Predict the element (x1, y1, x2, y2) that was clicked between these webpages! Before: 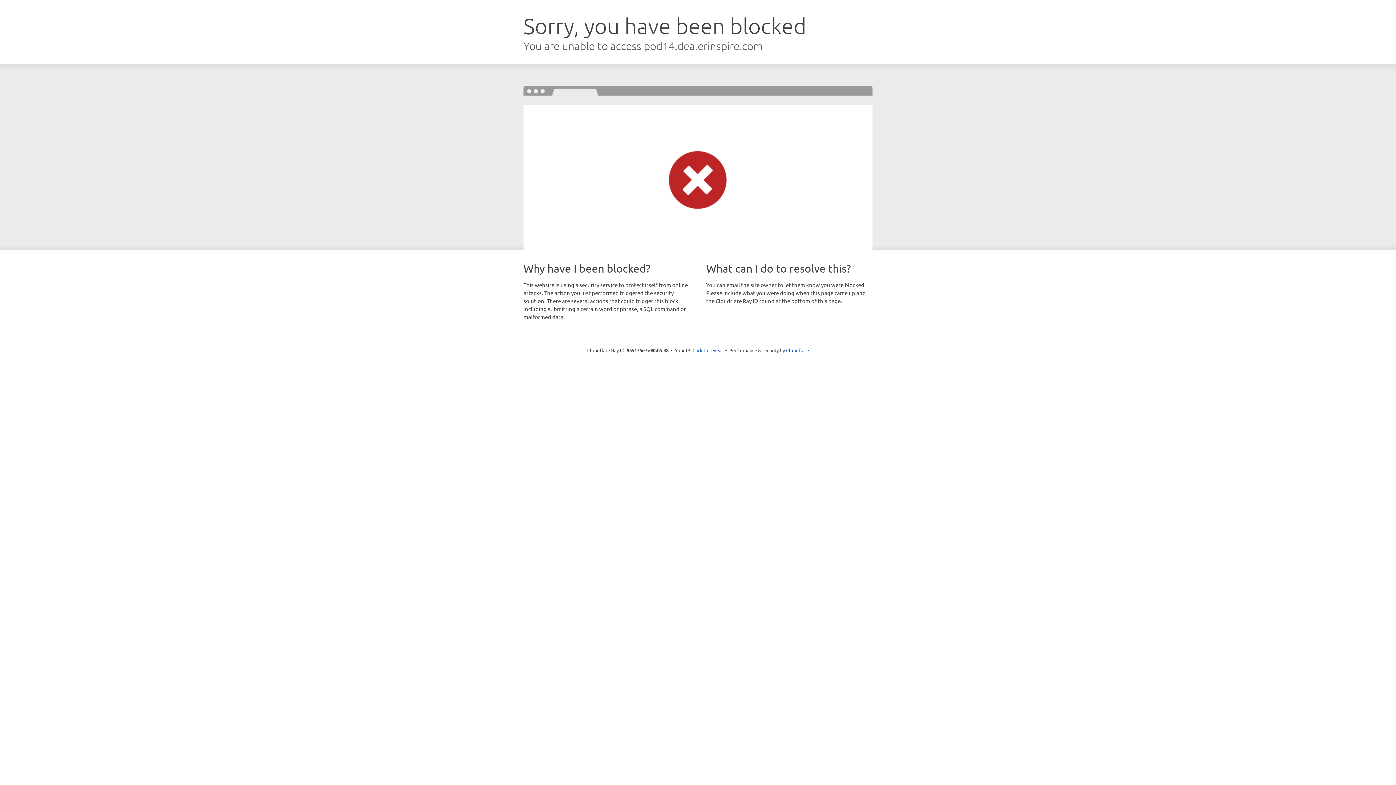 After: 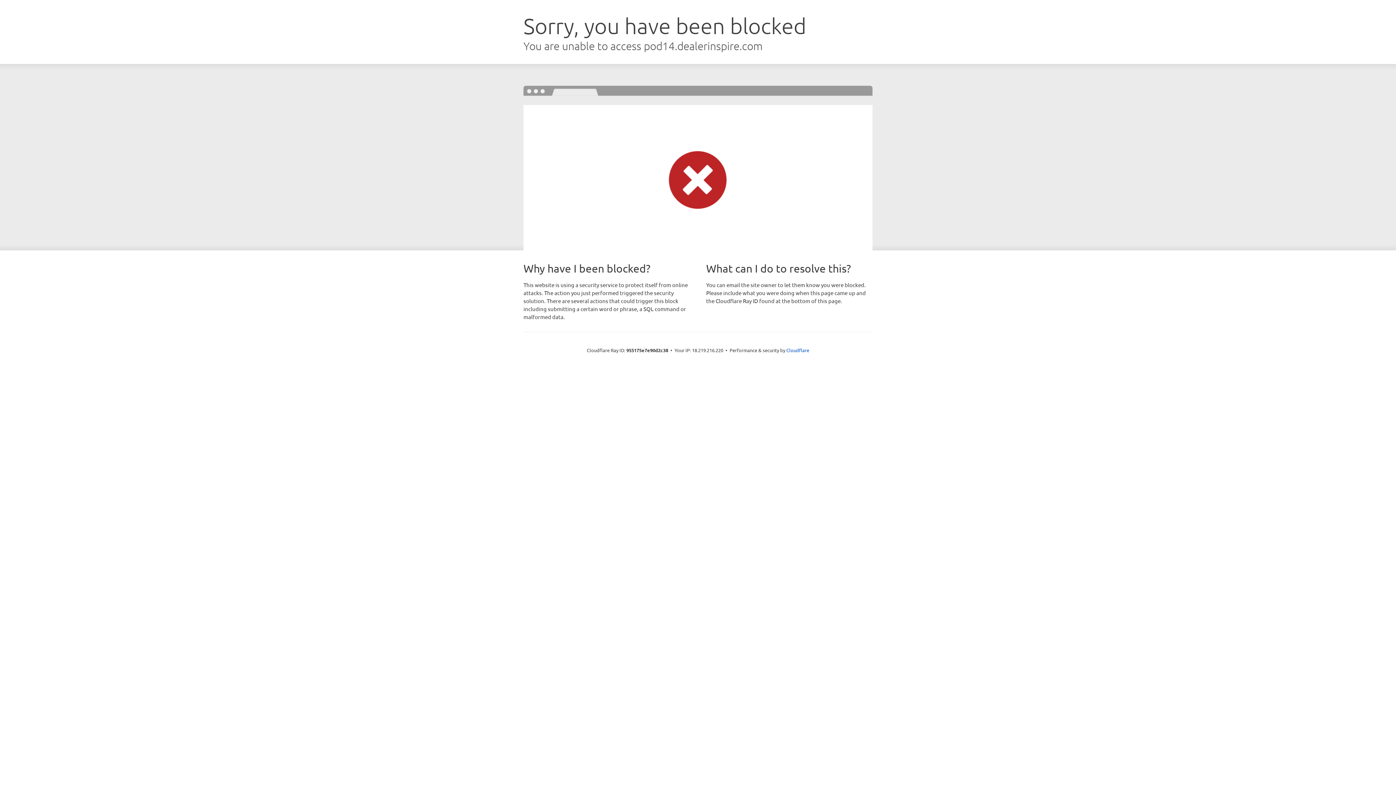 Action: bbox: (692, 346, 723, 353) label: Click to reveal